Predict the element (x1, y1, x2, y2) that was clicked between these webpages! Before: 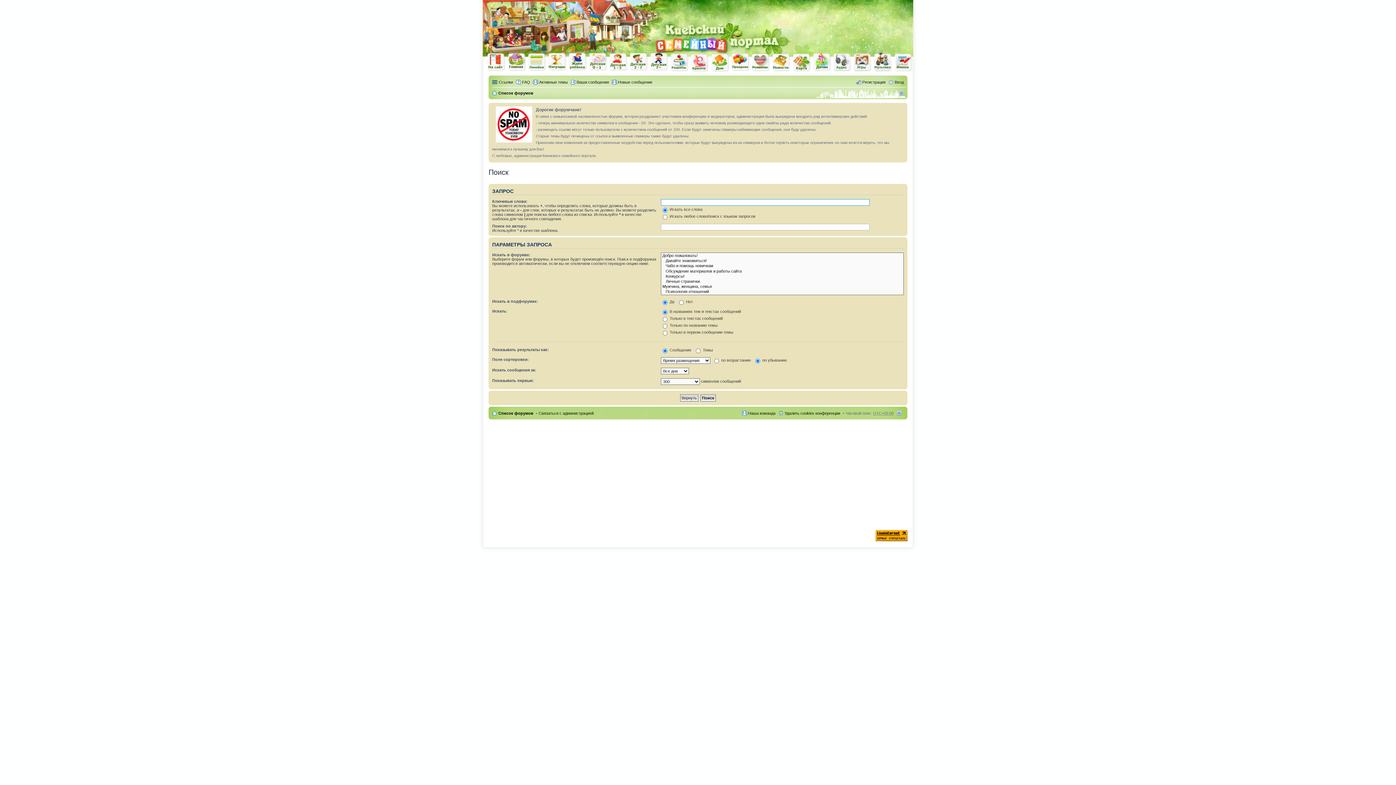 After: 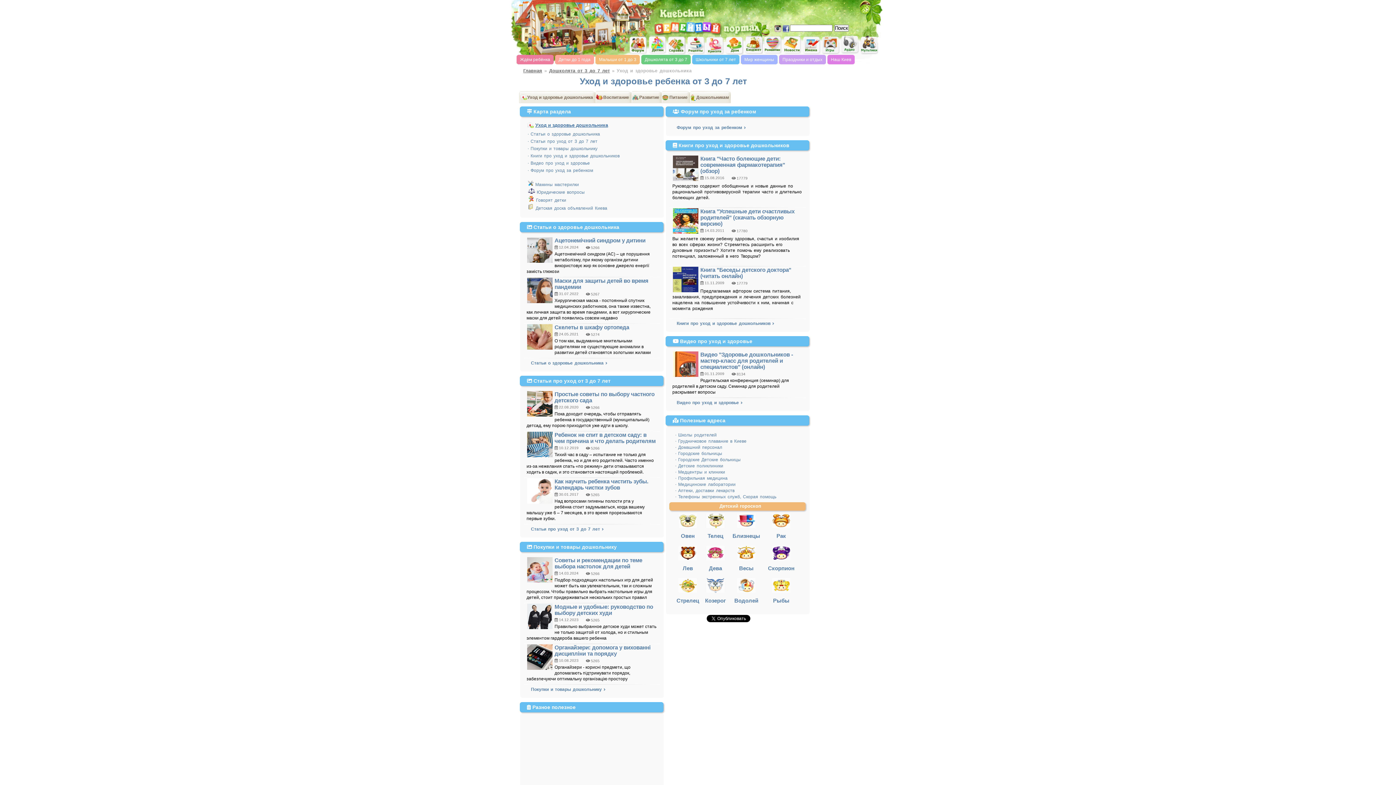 Action: bbox: (629, 52, 648, 71) label: Ребенок от 3 до 7 дошколник